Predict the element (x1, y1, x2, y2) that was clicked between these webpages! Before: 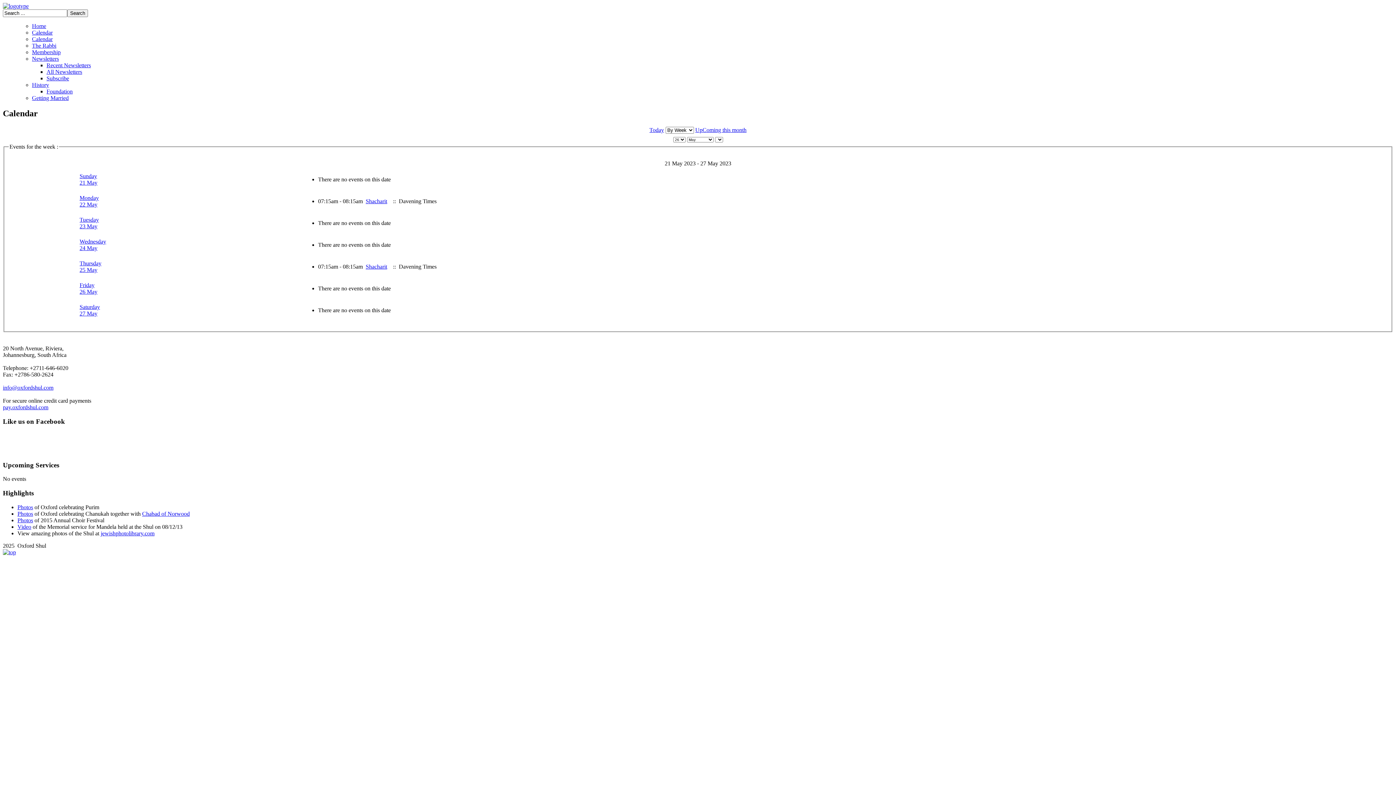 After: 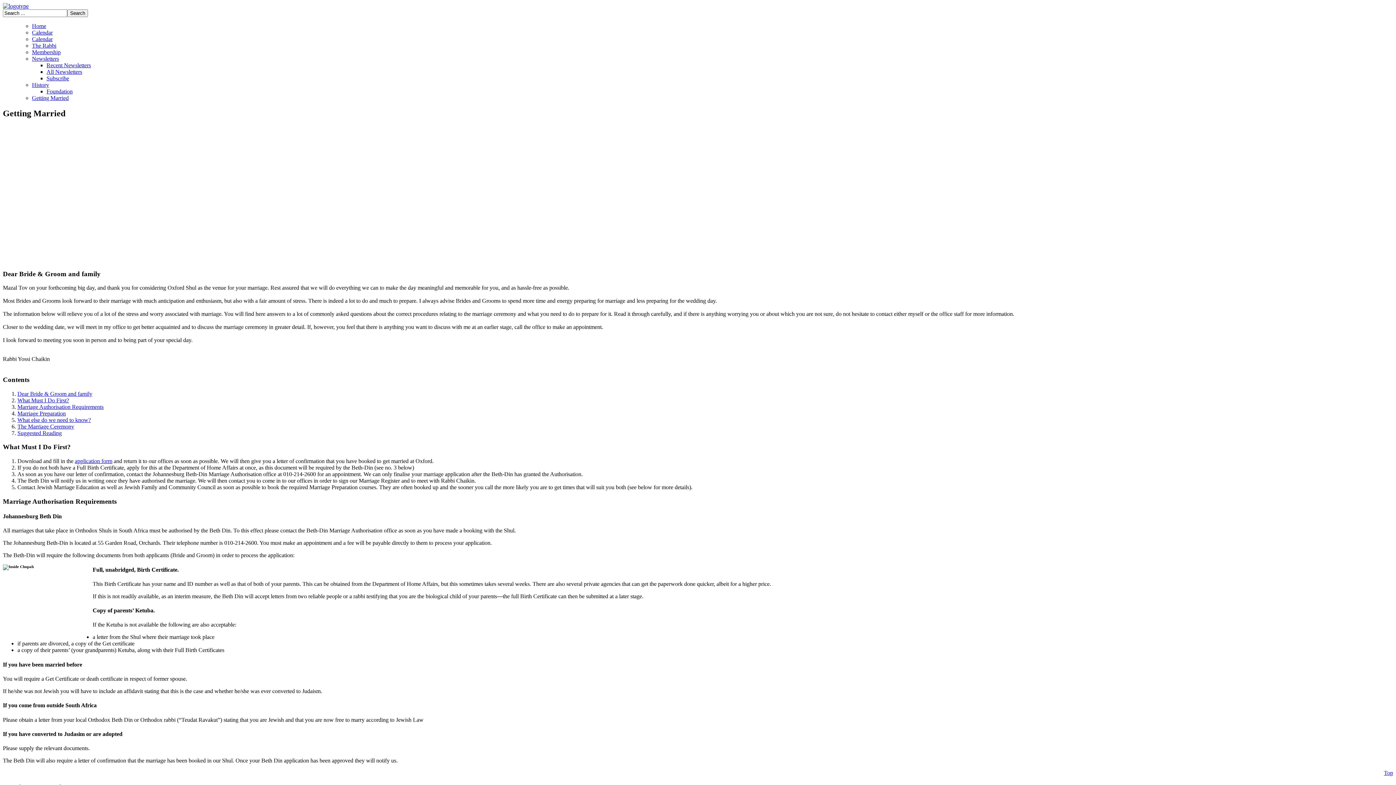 Action: label: Getting Married bbox: (32, 94, 68, 101)